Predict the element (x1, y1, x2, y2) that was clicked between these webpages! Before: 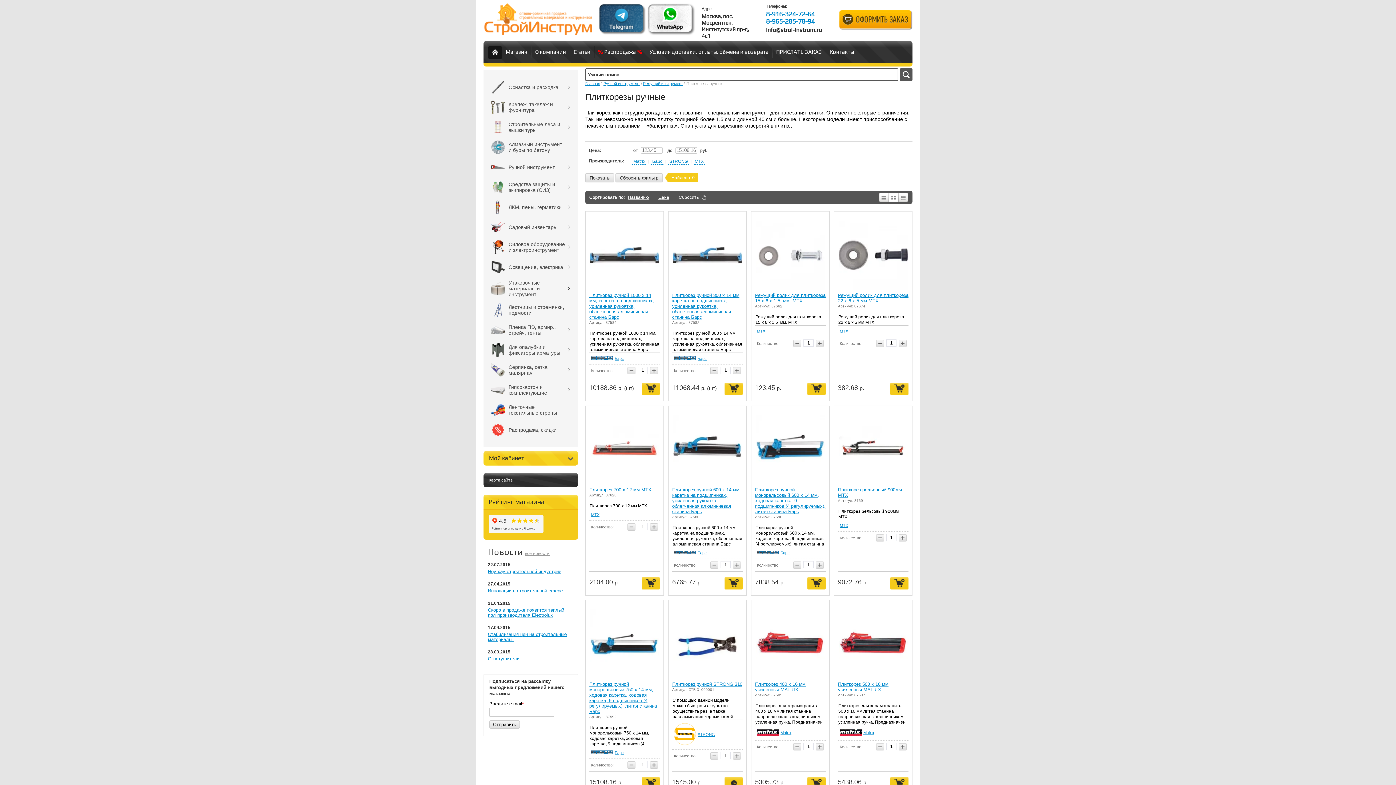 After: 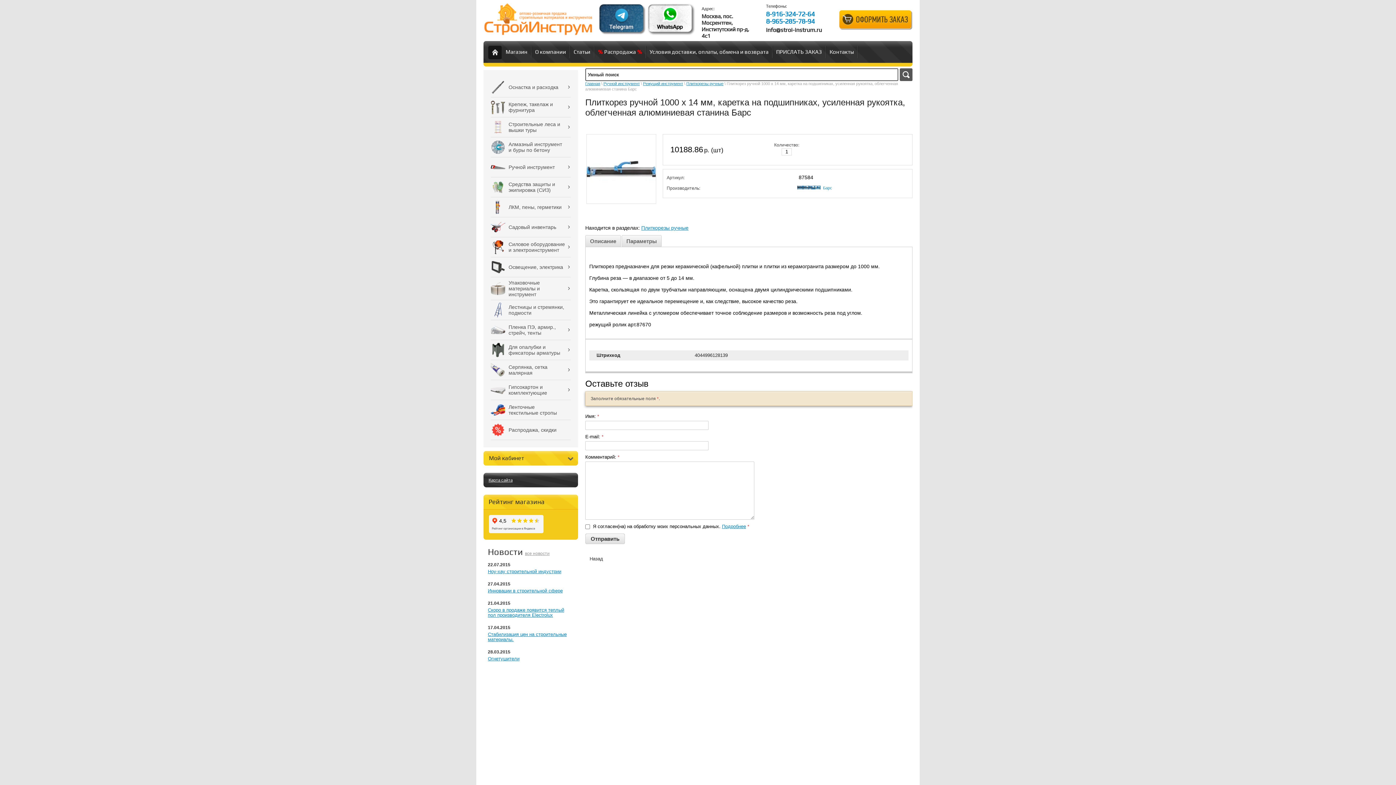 Action: bbox: (589, 292, 654, 320) label: Плиткорез ручной 1000 х 14 мм, каретка на подшипниках, усиленная рукоятка, облегченная алюминиевая станина Барс